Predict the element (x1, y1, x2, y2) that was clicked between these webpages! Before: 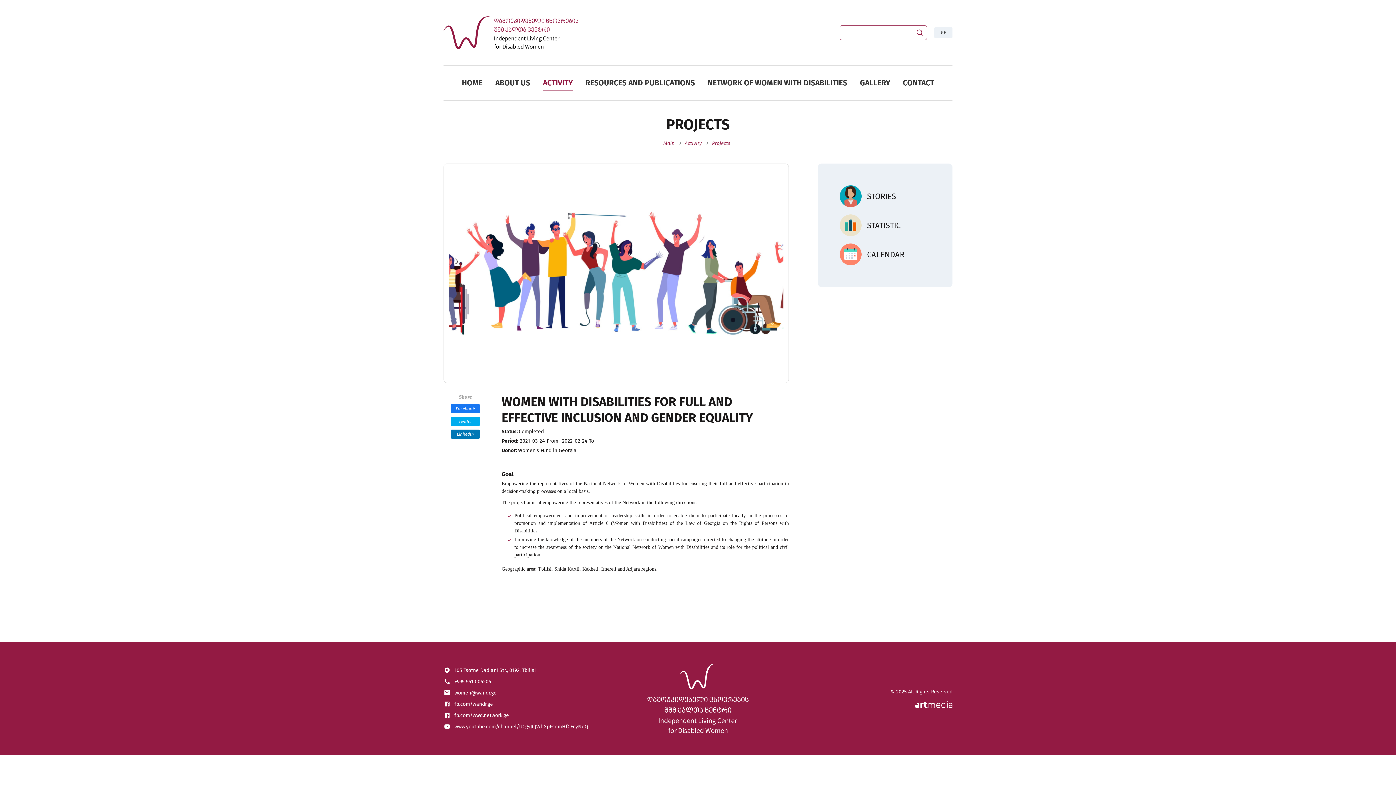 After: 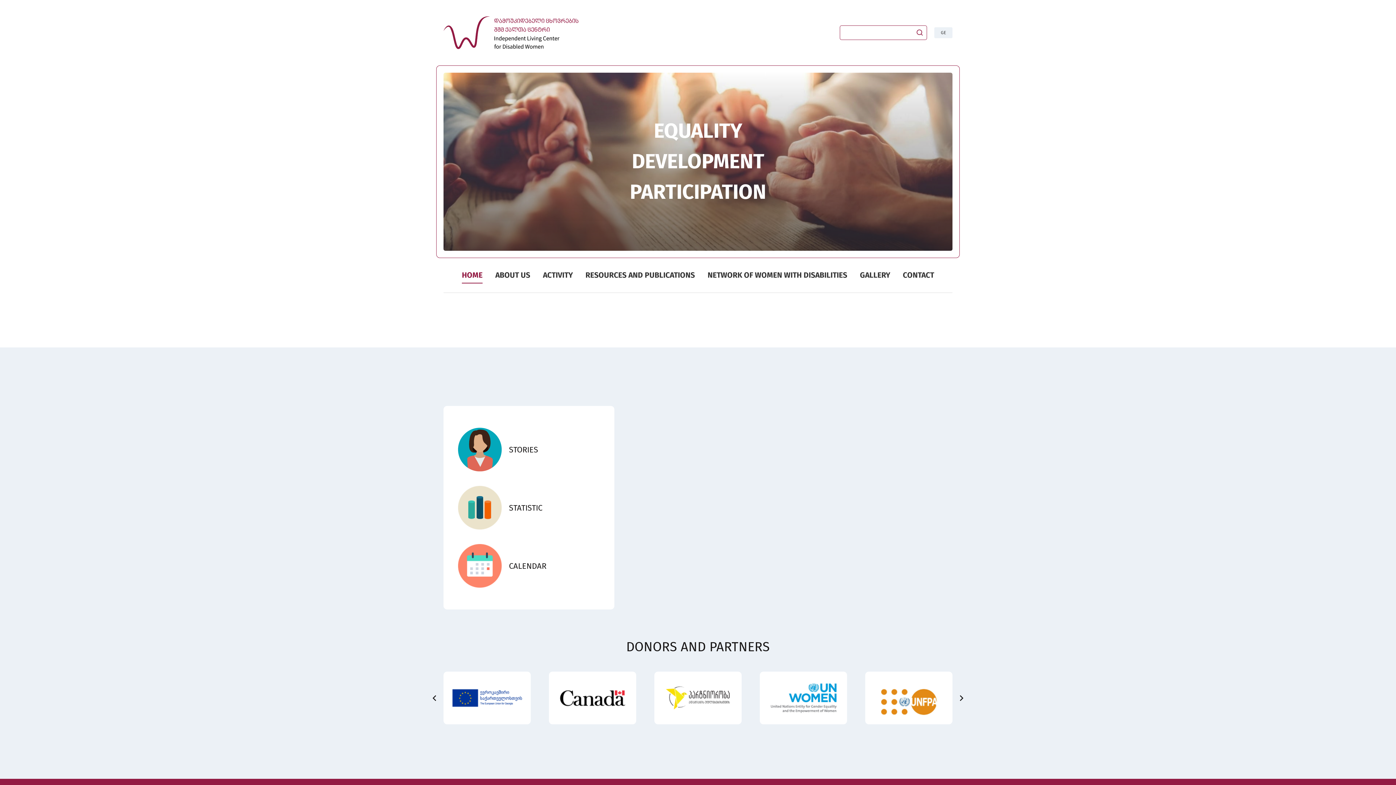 Action: bbox: (663, 139, 674, 147) label: Main